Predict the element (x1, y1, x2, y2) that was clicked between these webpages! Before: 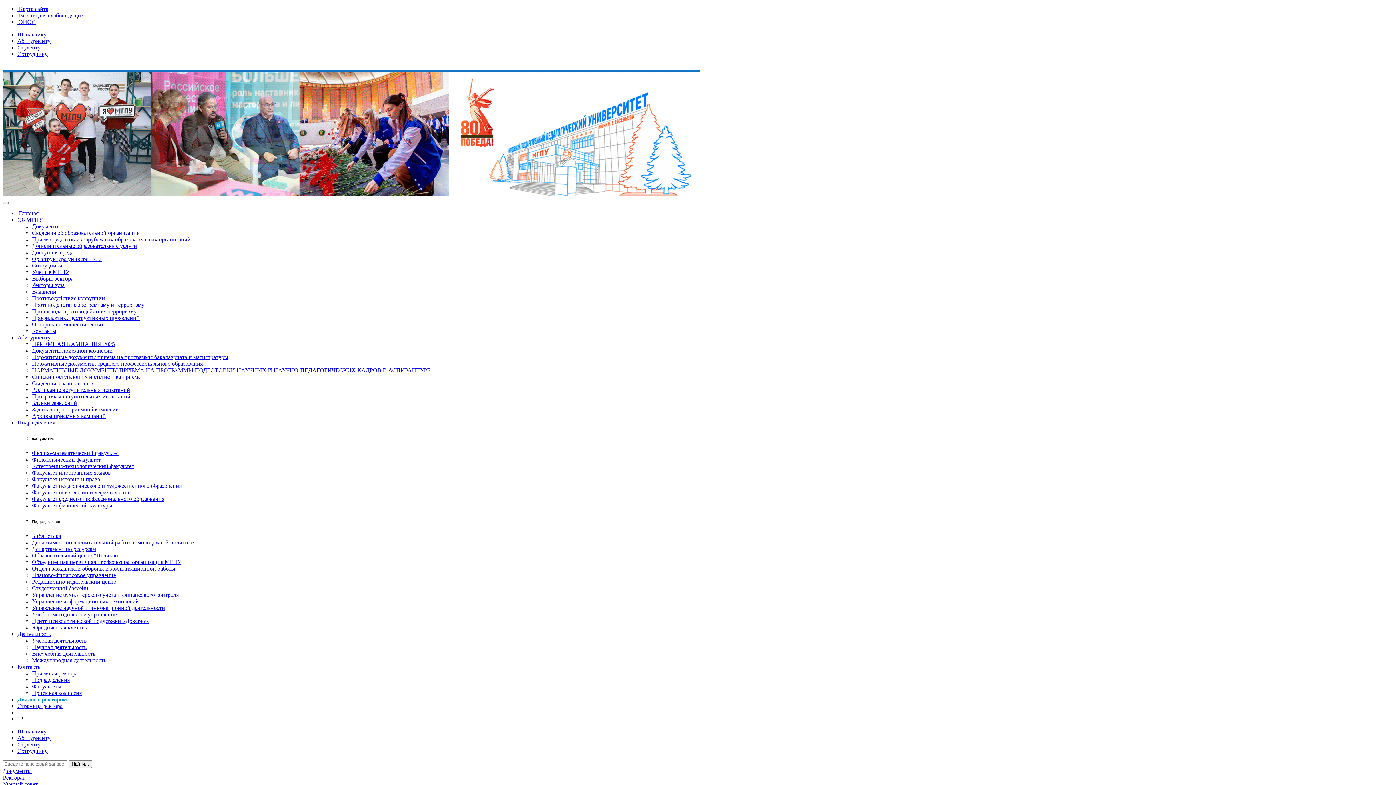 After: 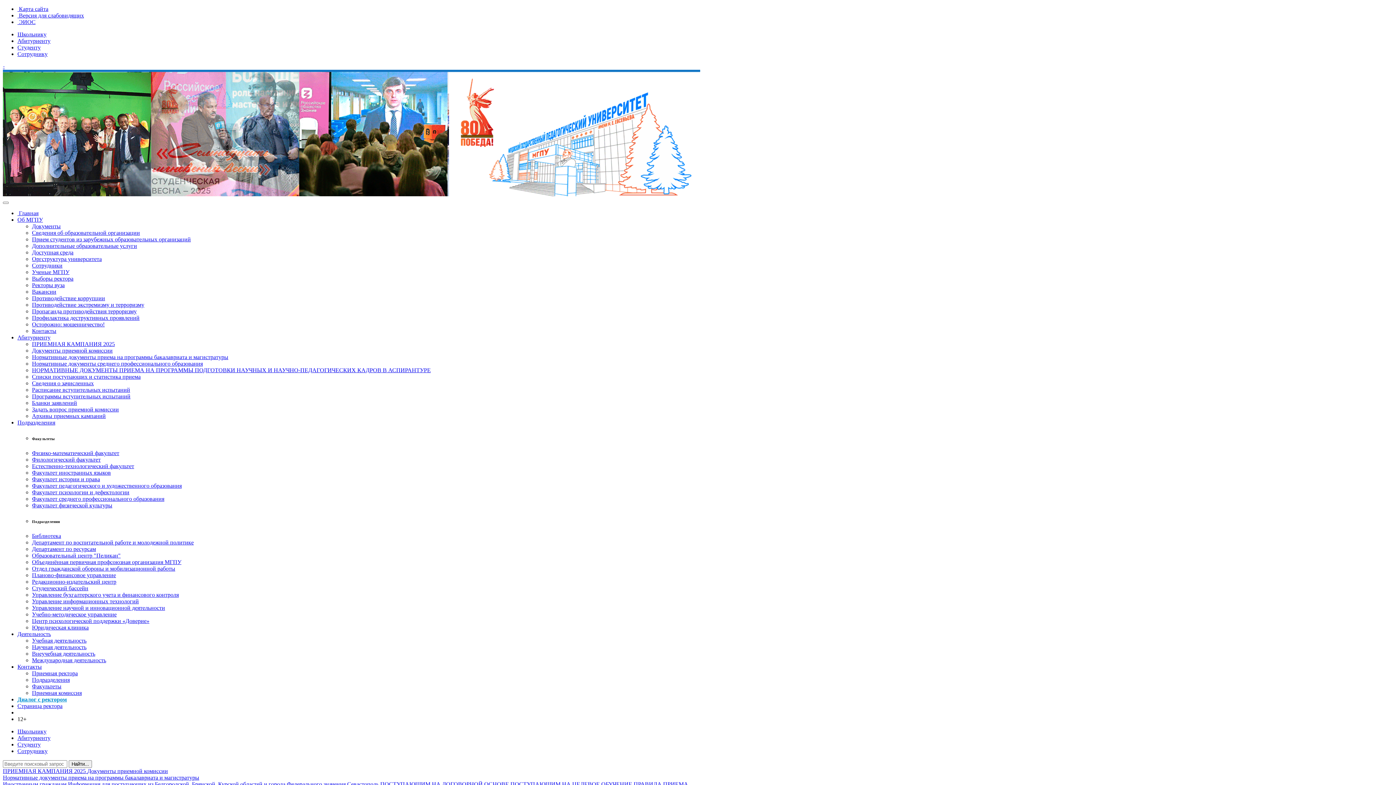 Action: label: Документы приемной комиссии bbox: (32, 347, 112, 353)